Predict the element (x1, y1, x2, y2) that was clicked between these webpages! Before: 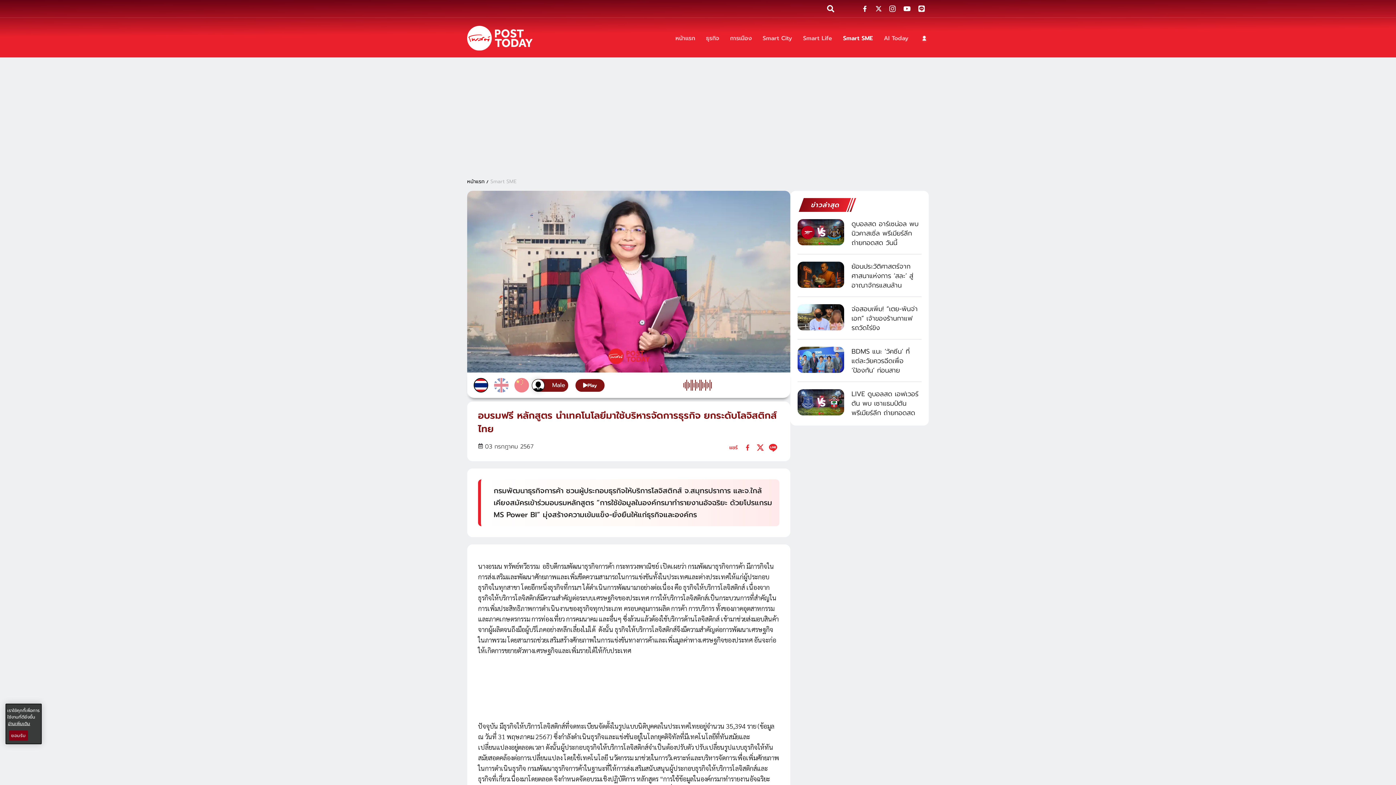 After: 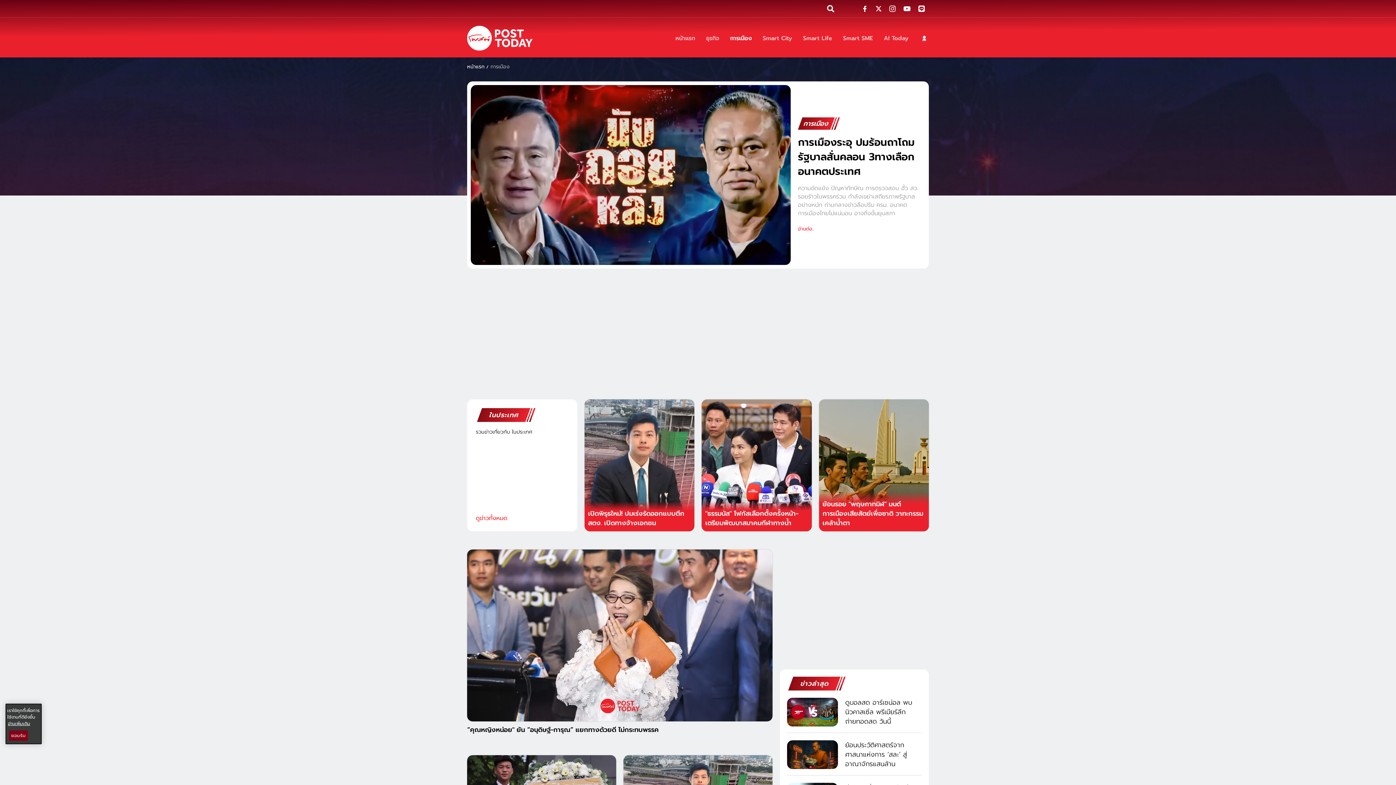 Action: label: การเมือง bbox: (730, 33, 752, 42)